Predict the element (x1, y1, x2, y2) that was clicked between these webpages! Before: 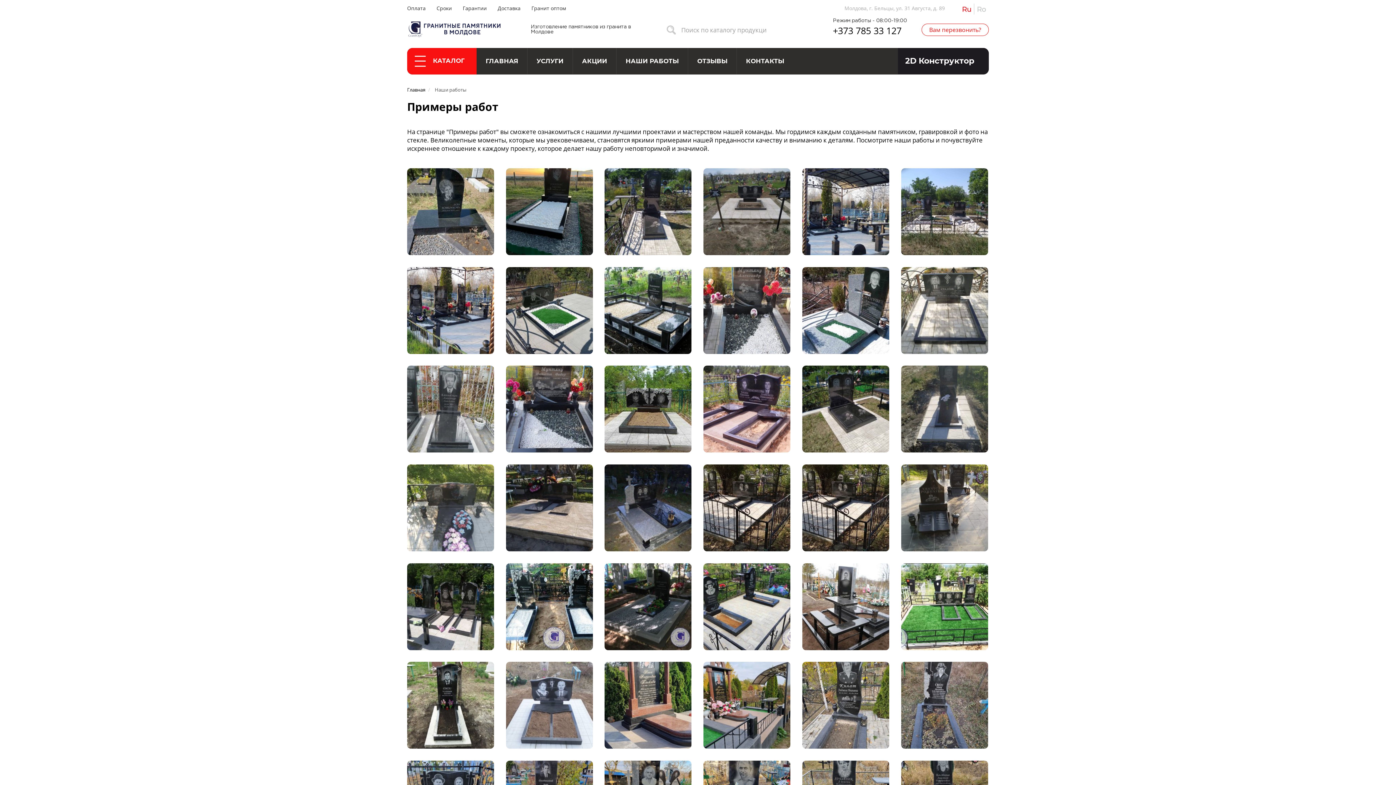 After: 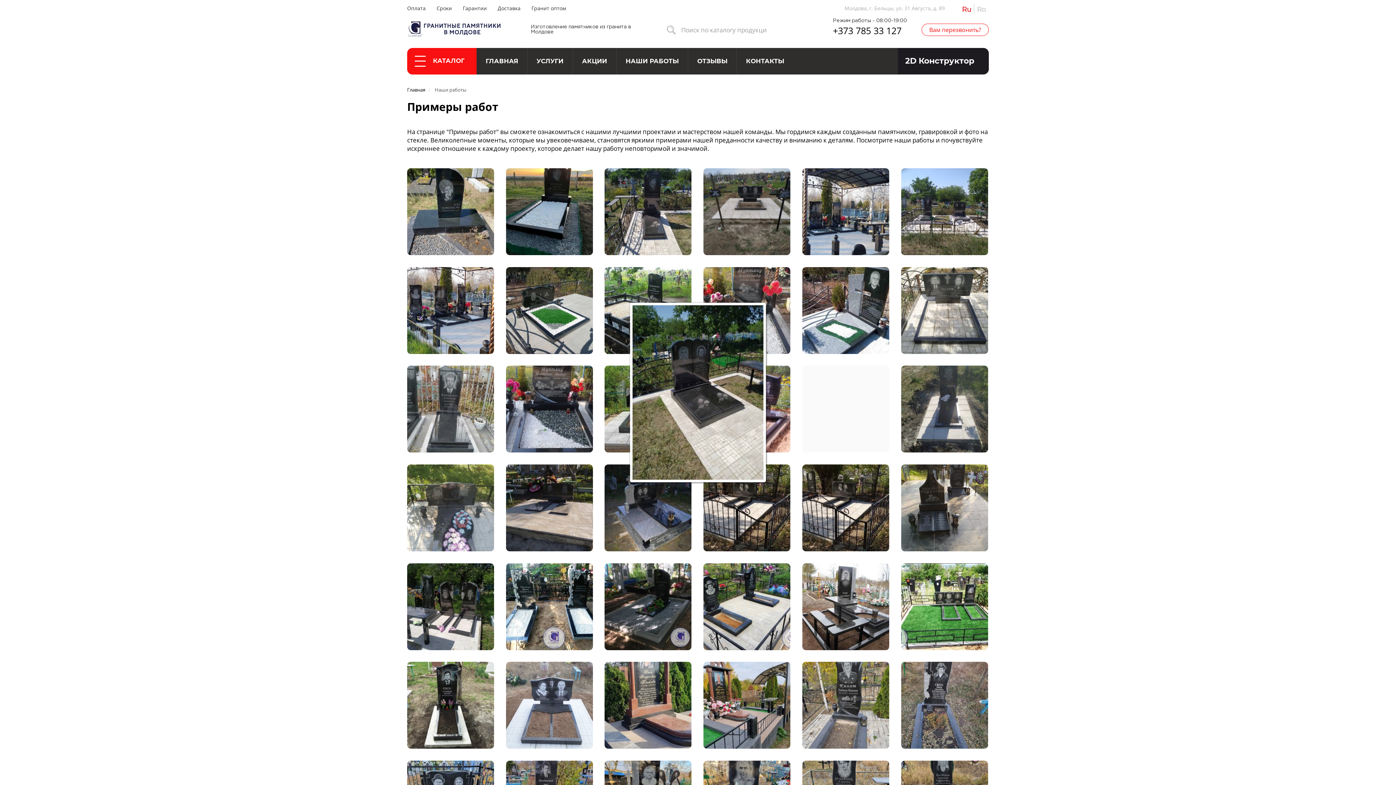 Action: bbox: (802, 406, 889, 411)